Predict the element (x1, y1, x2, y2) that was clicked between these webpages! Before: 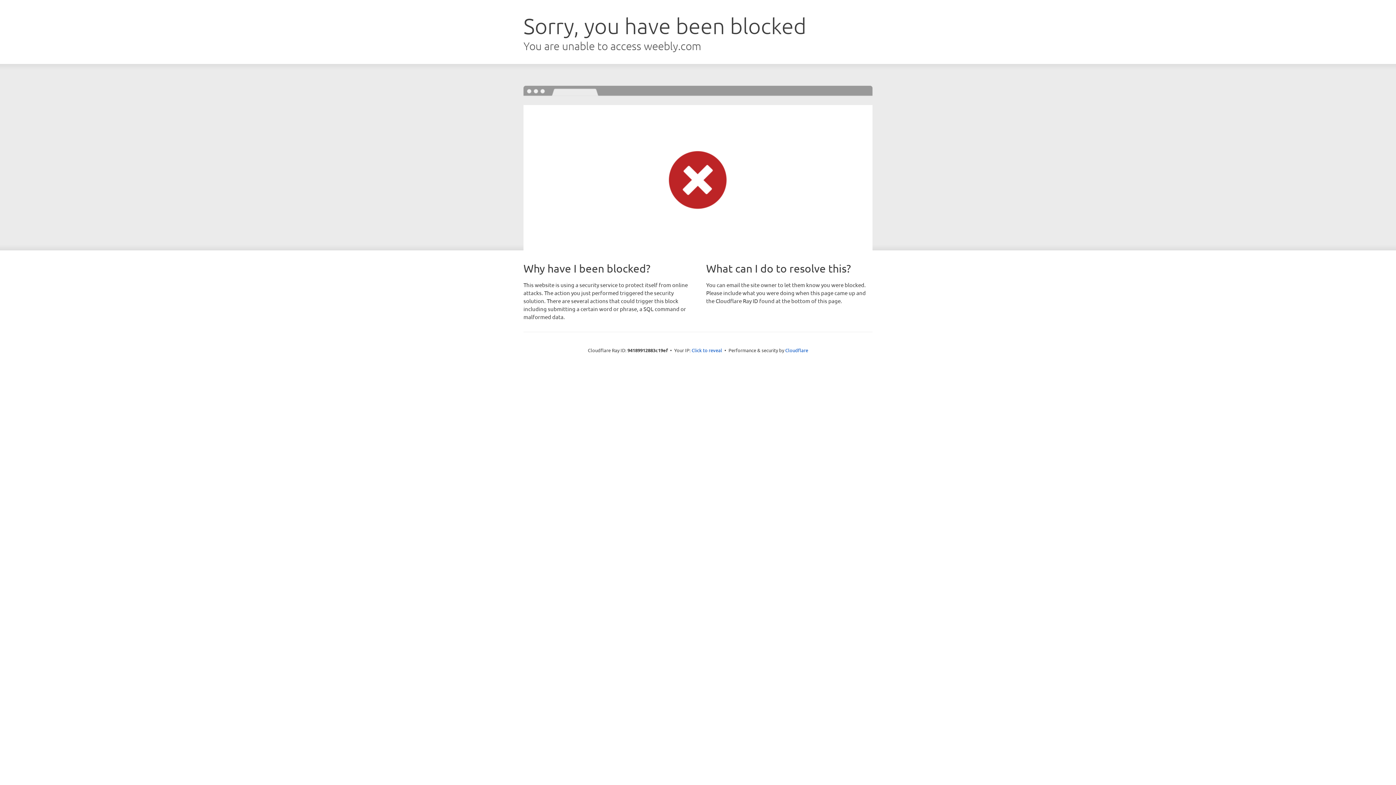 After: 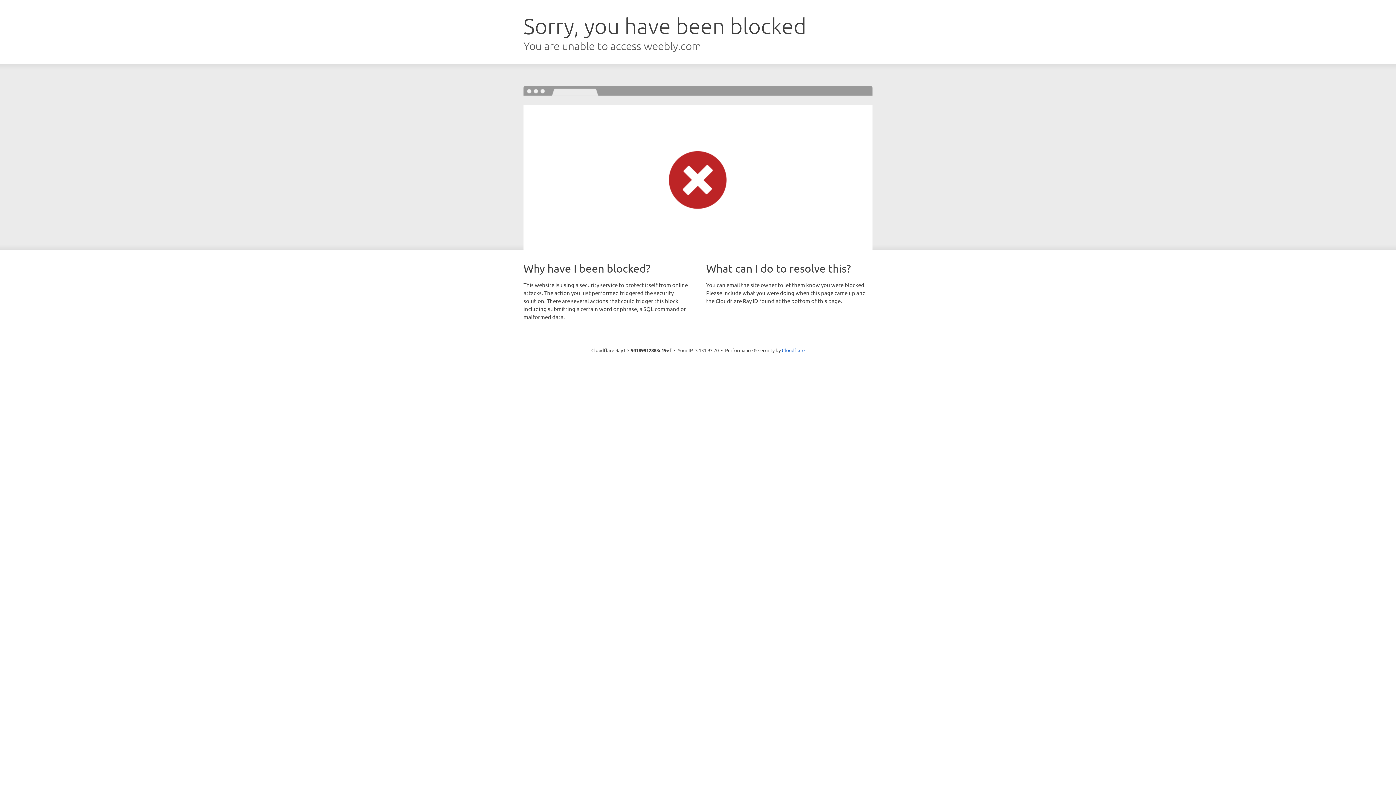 Action: bbox: (691, 346, 722, 353) label: Click to reveal